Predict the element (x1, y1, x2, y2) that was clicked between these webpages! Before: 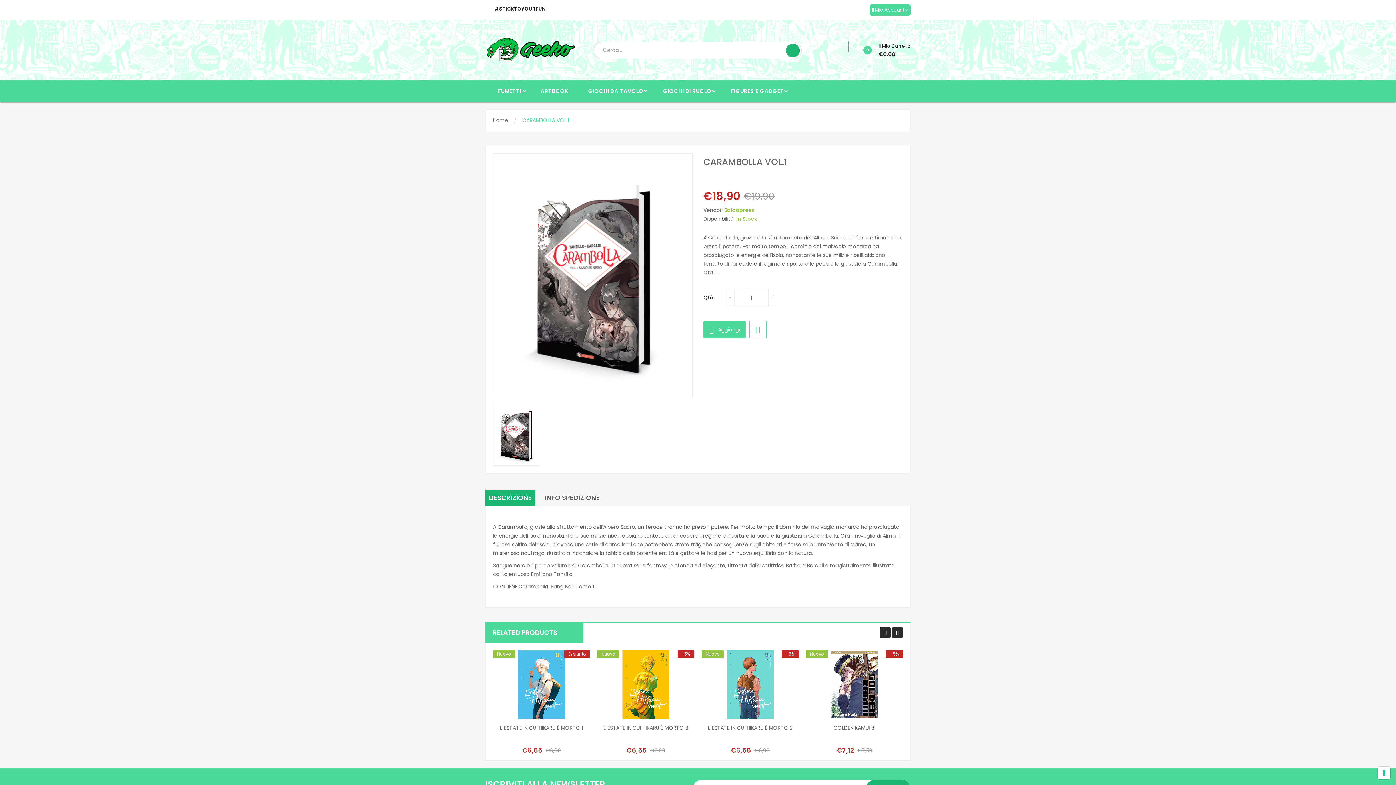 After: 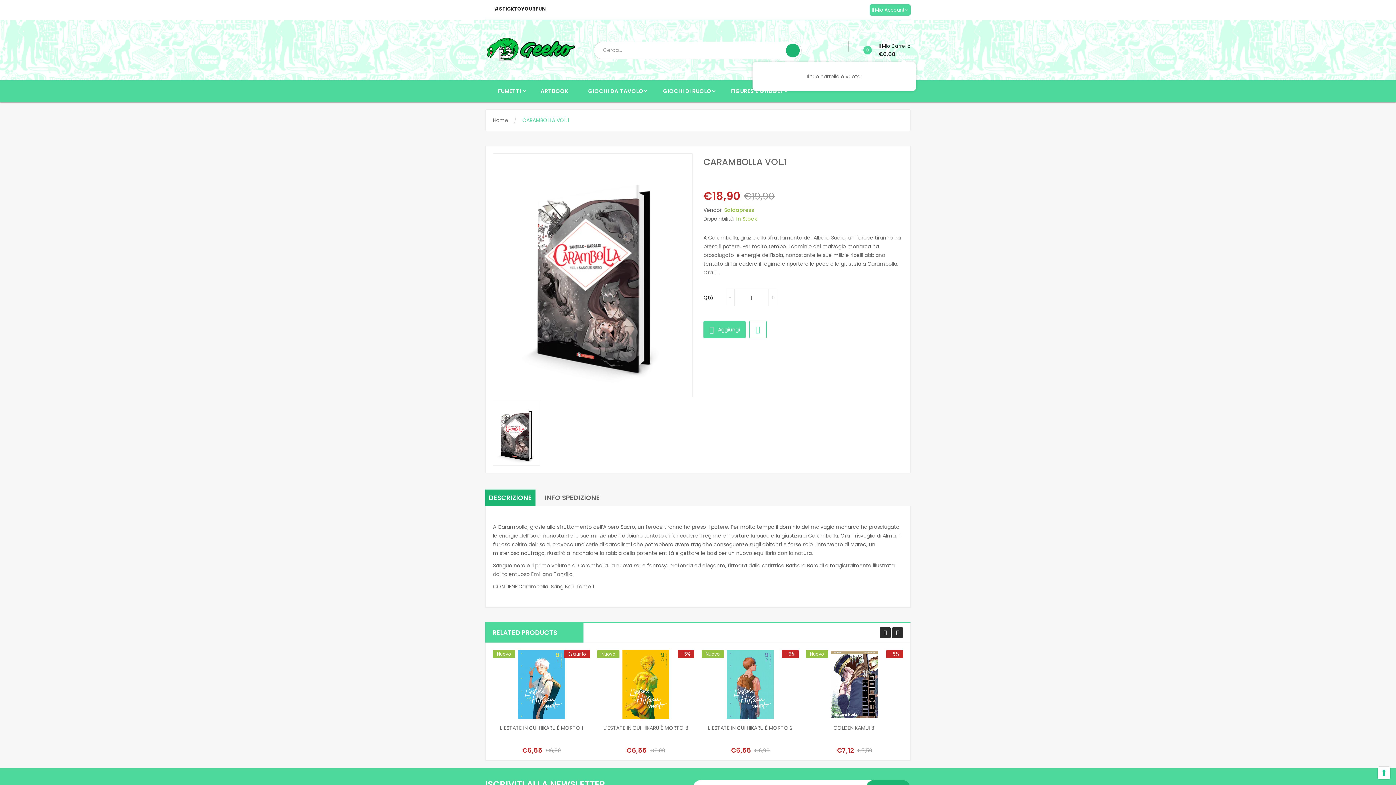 Action: bbox: (860, 42, 910, 57) label:  0 Il Mio Carrello
€0,00